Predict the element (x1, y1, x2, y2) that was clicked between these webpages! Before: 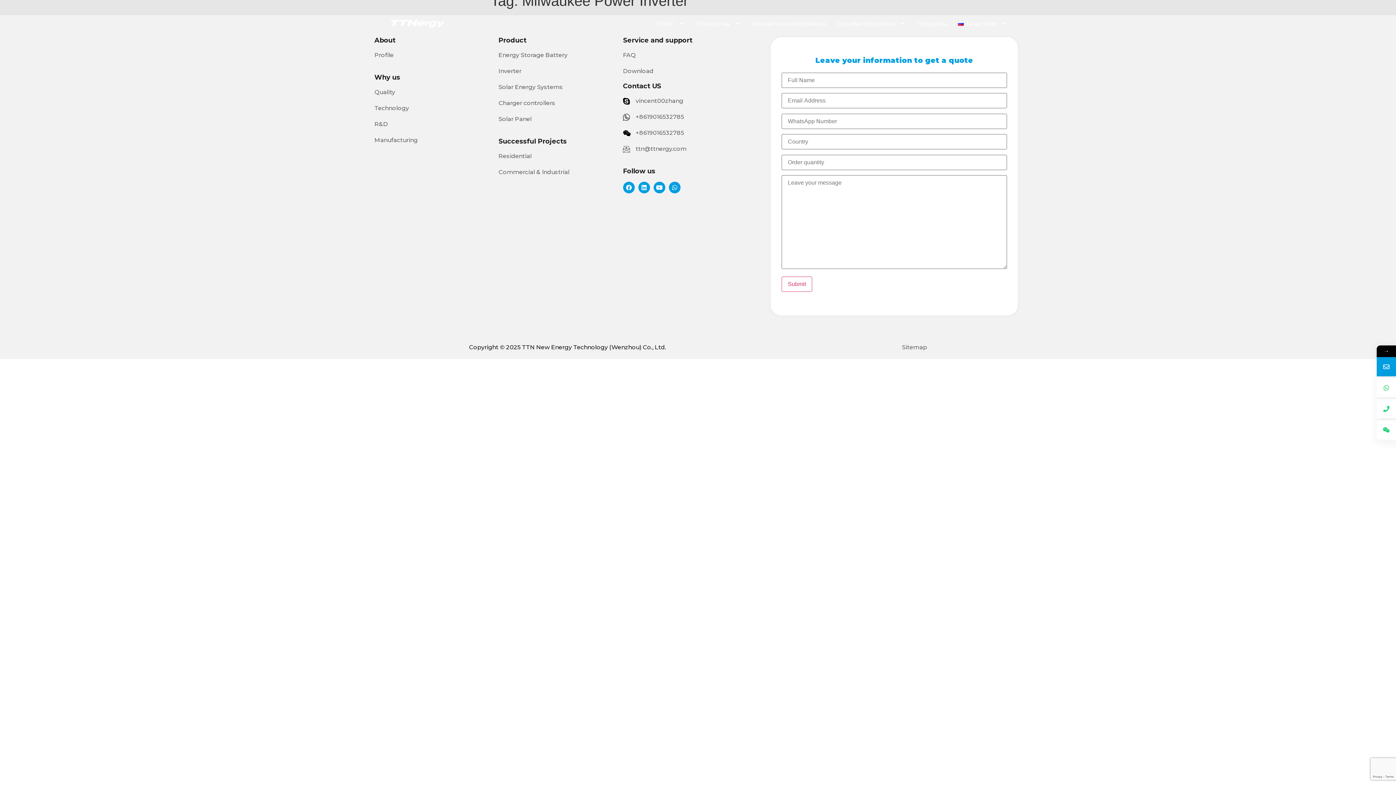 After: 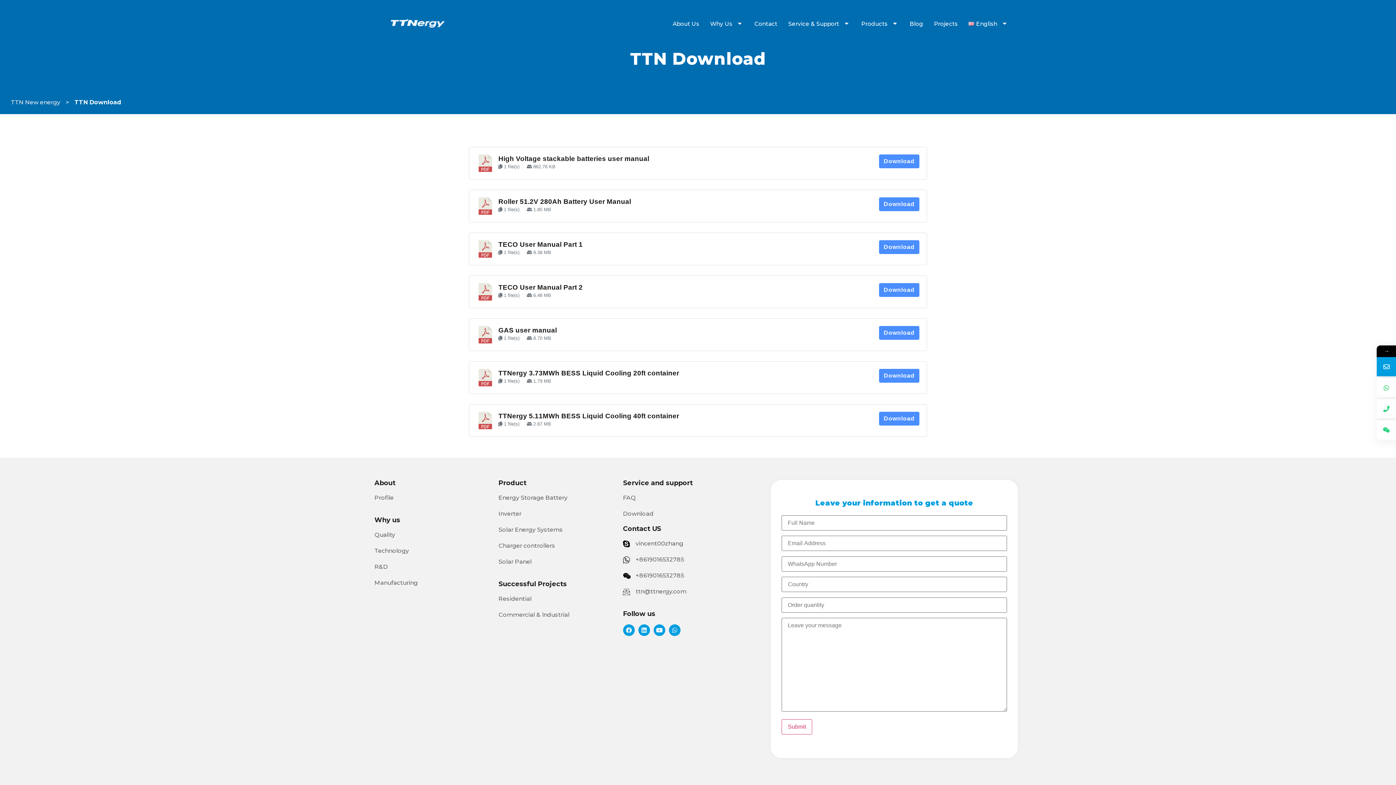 Action: bbox: (623, 66, 760, 75) label: Download